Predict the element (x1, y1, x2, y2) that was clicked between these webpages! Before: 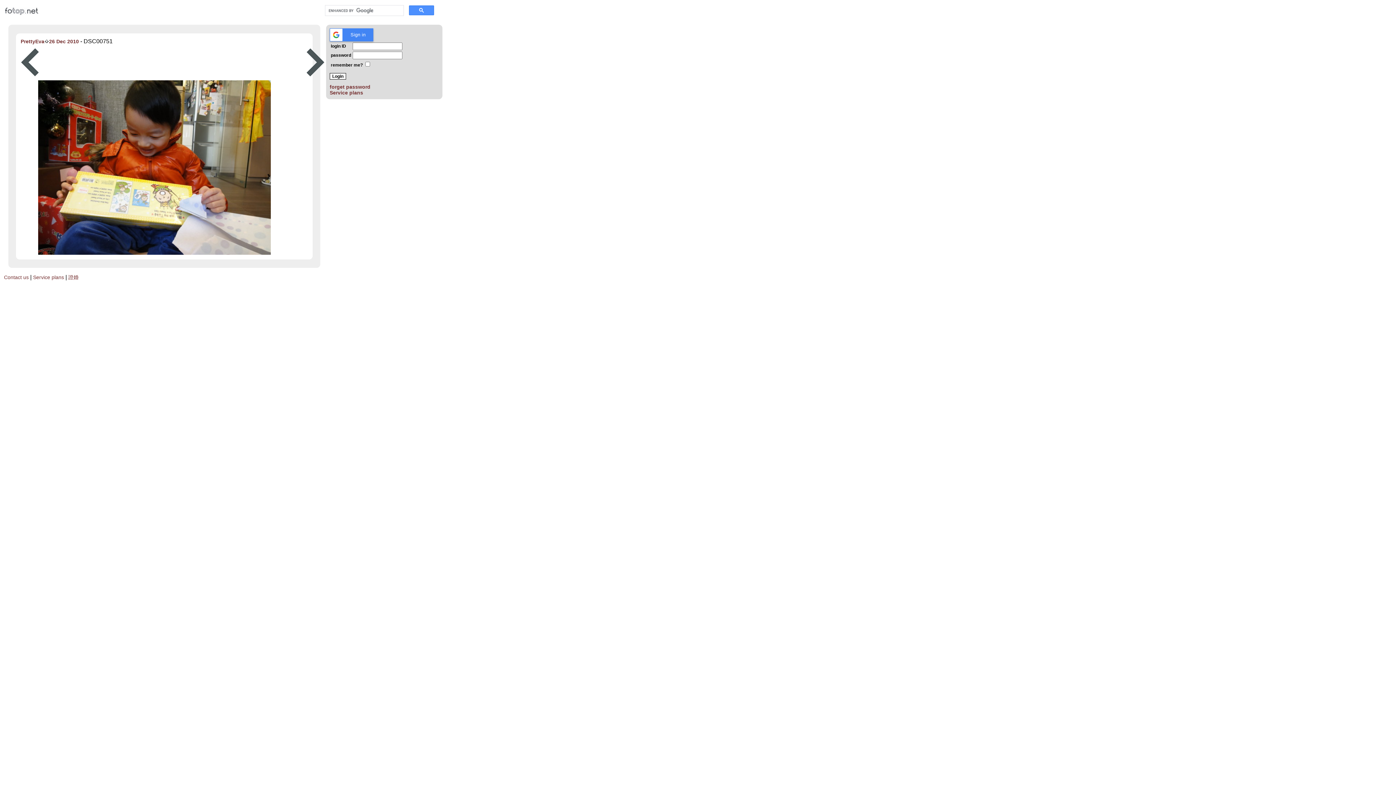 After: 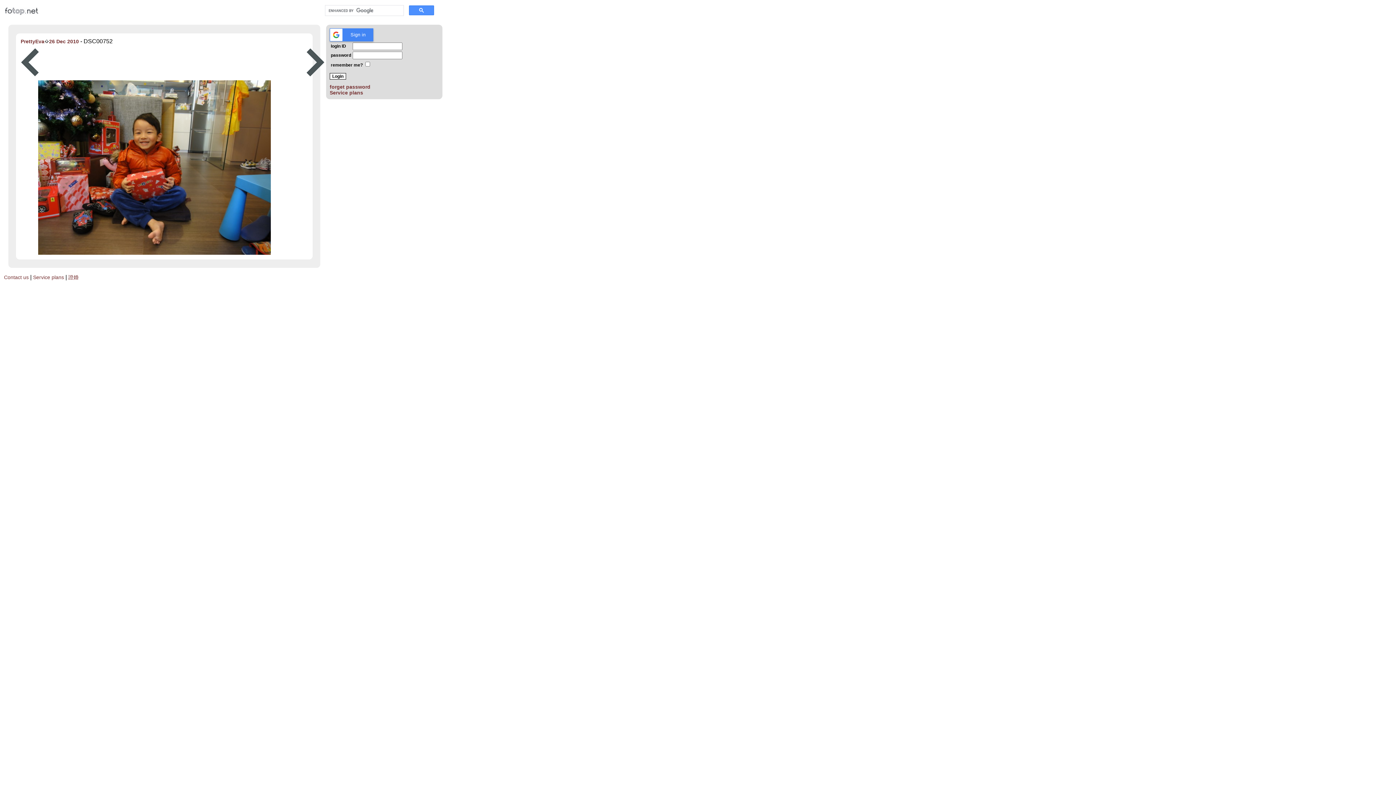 Action: bbox: (306, 71, 324, 77)